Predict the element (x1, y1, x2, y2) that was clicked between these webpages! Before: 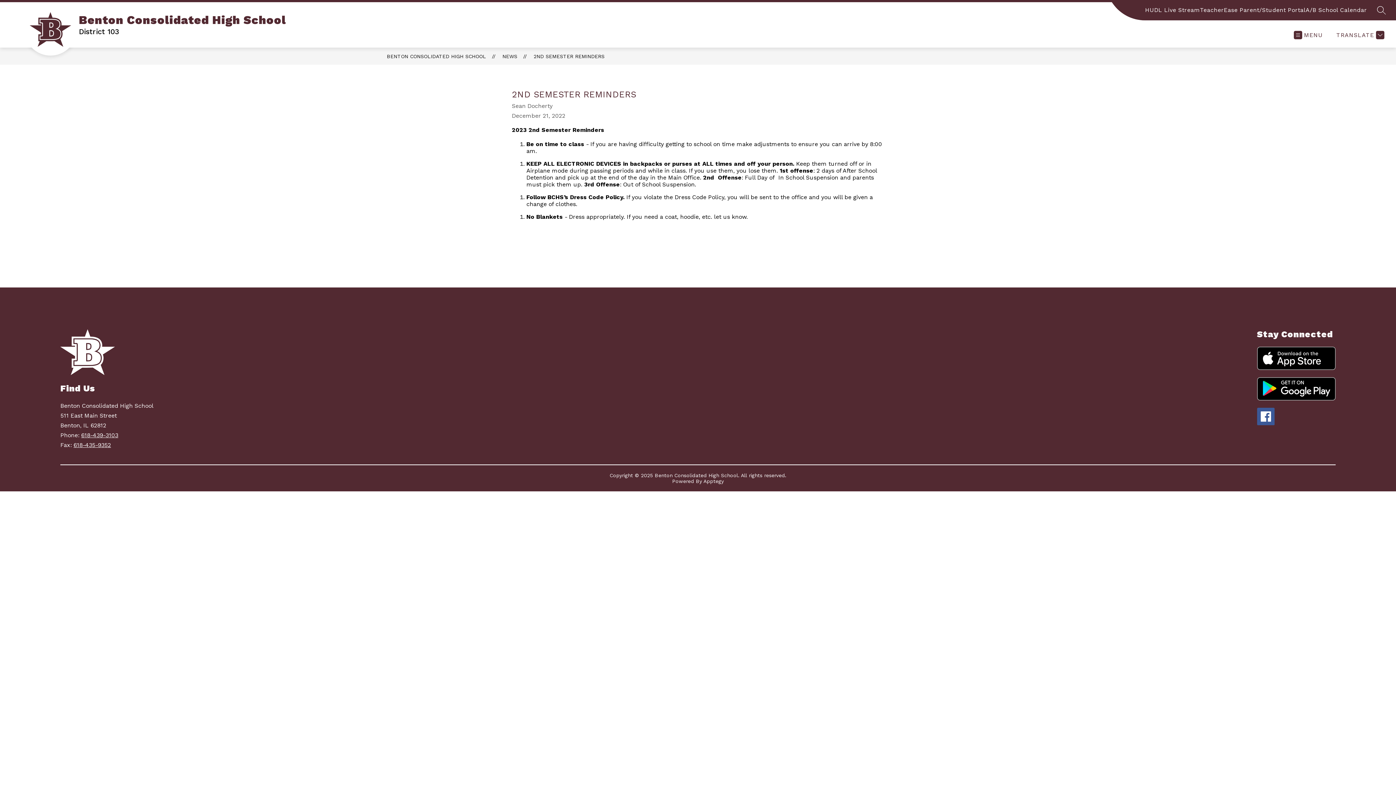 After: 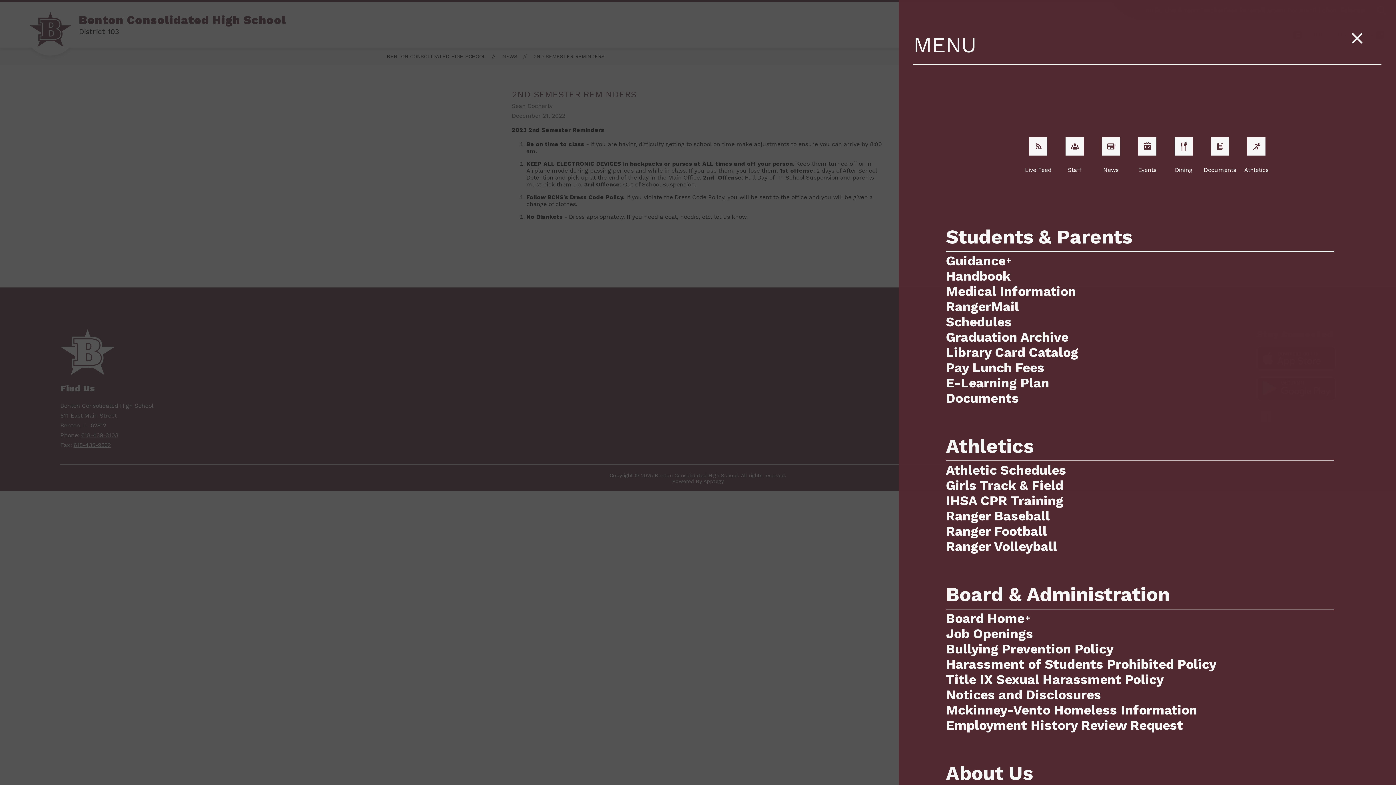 Action: bbox: (1294, 30, 1323, 39) label: MENU